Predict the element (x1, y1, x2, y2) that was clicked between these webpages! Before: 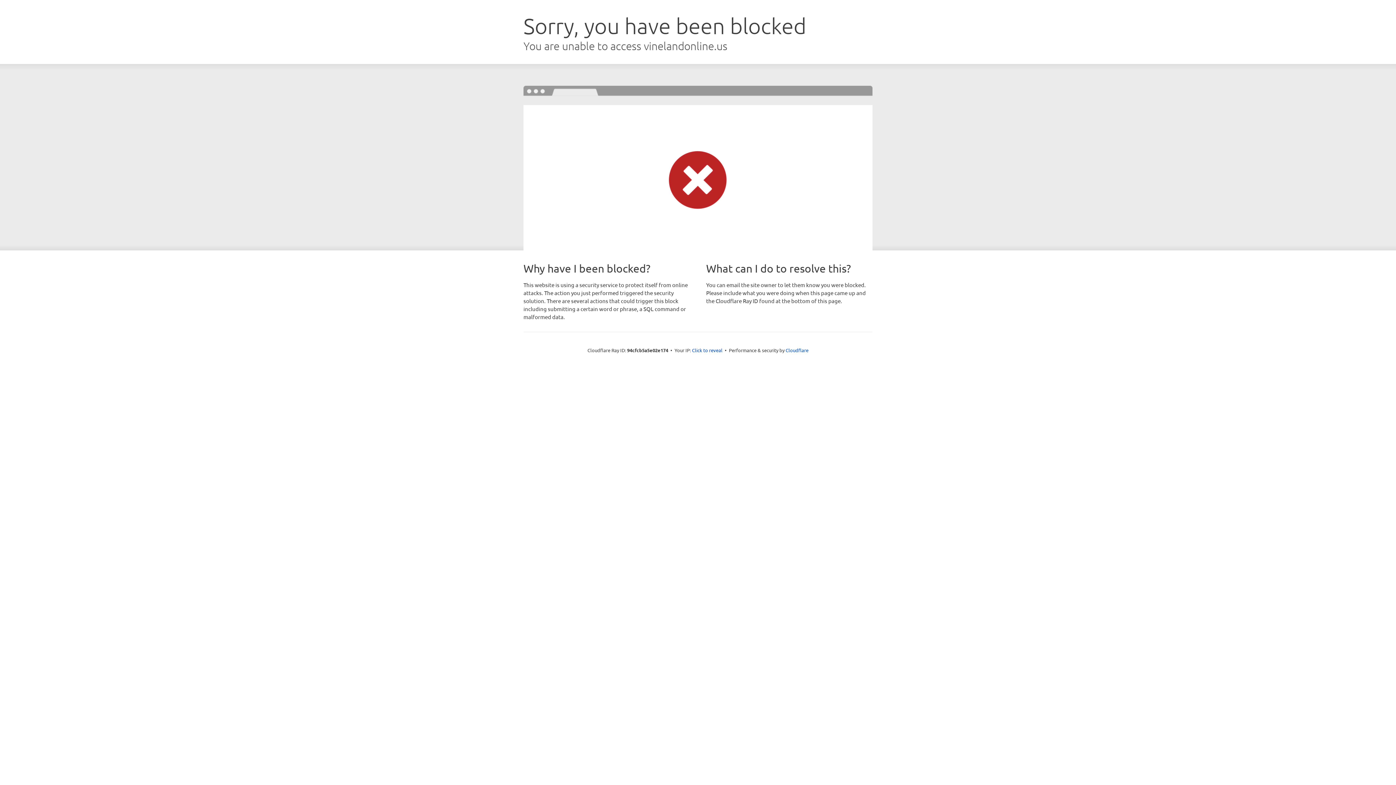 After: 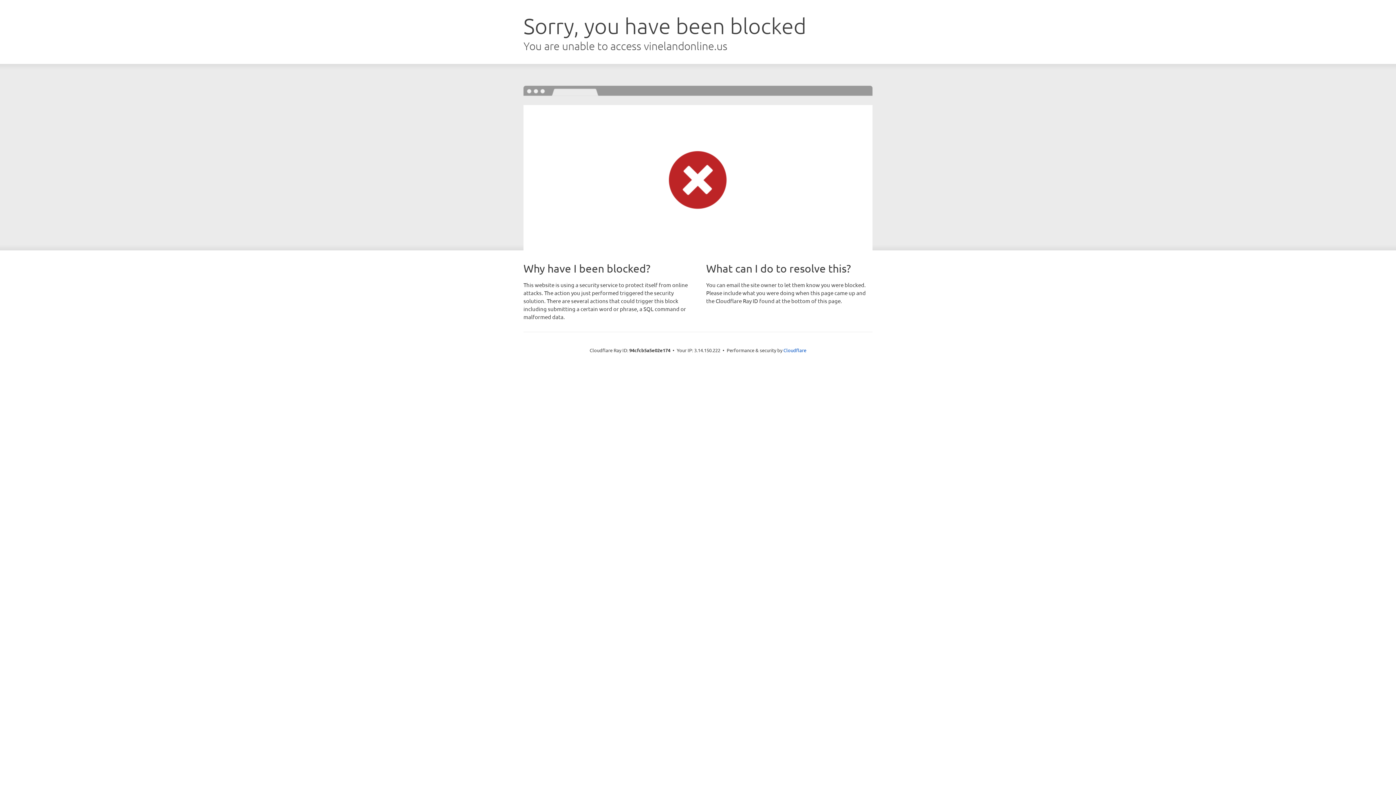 Action: bbox: (692, 346, 722, 353) label: Click to reveal